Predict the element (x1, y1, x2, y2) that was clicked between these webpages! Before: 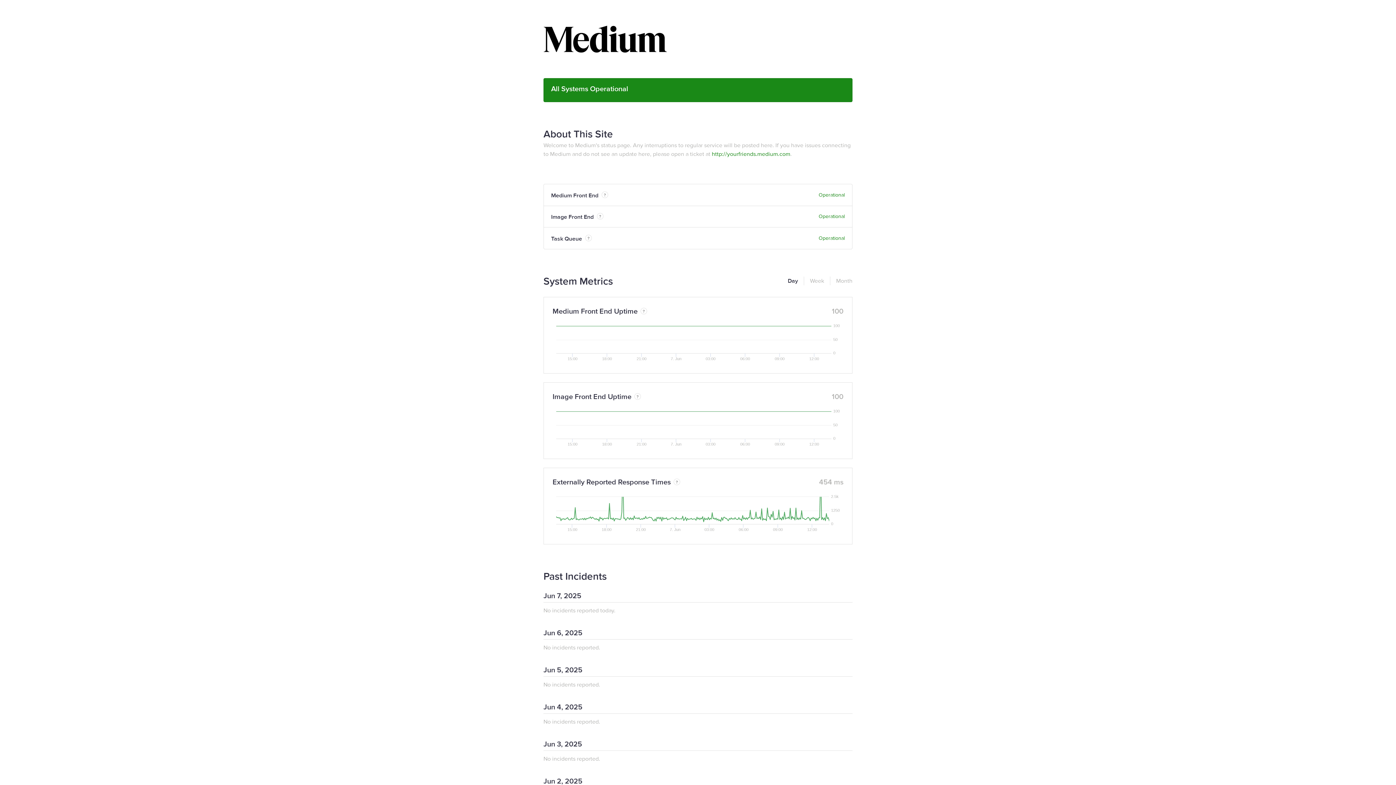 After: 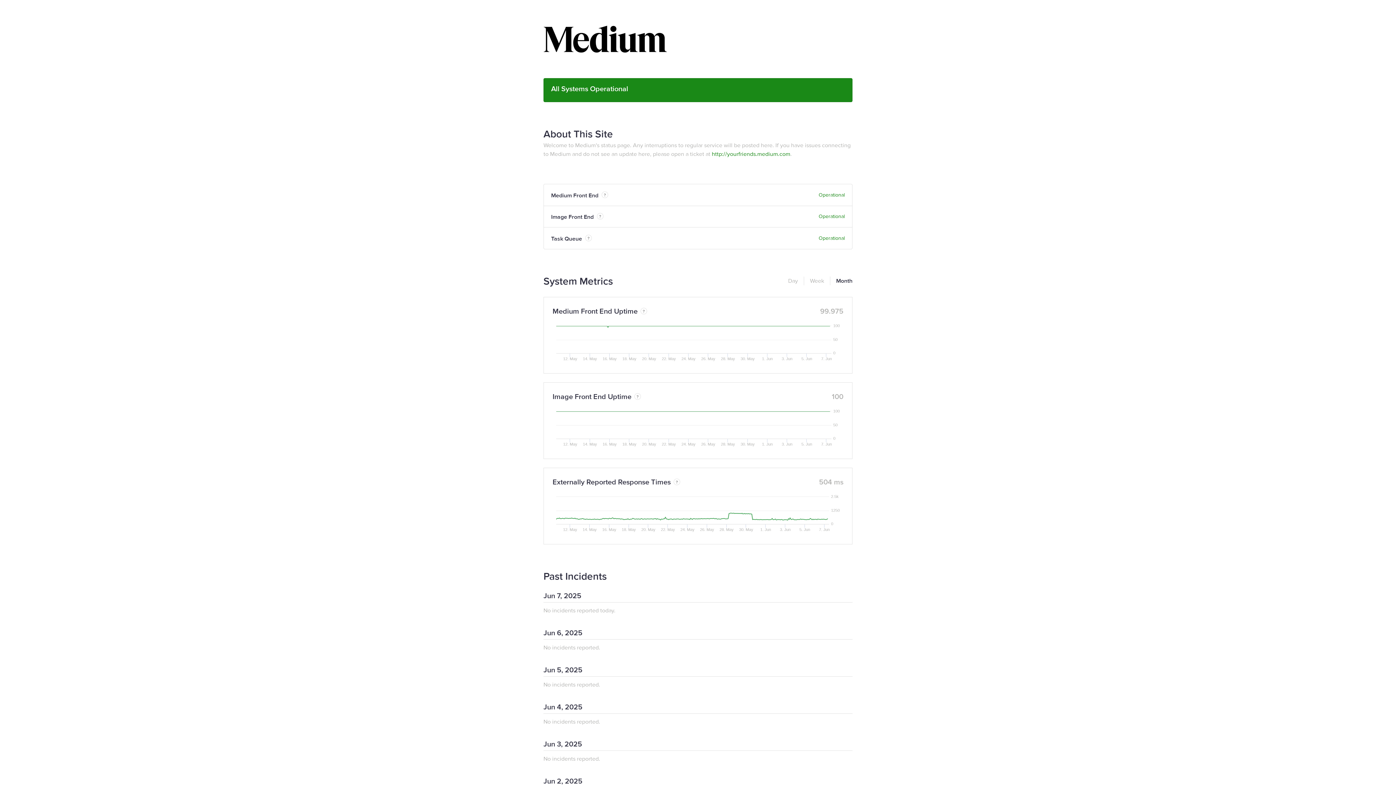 Action: label: Month bbox: (830, 276, 852, 285)